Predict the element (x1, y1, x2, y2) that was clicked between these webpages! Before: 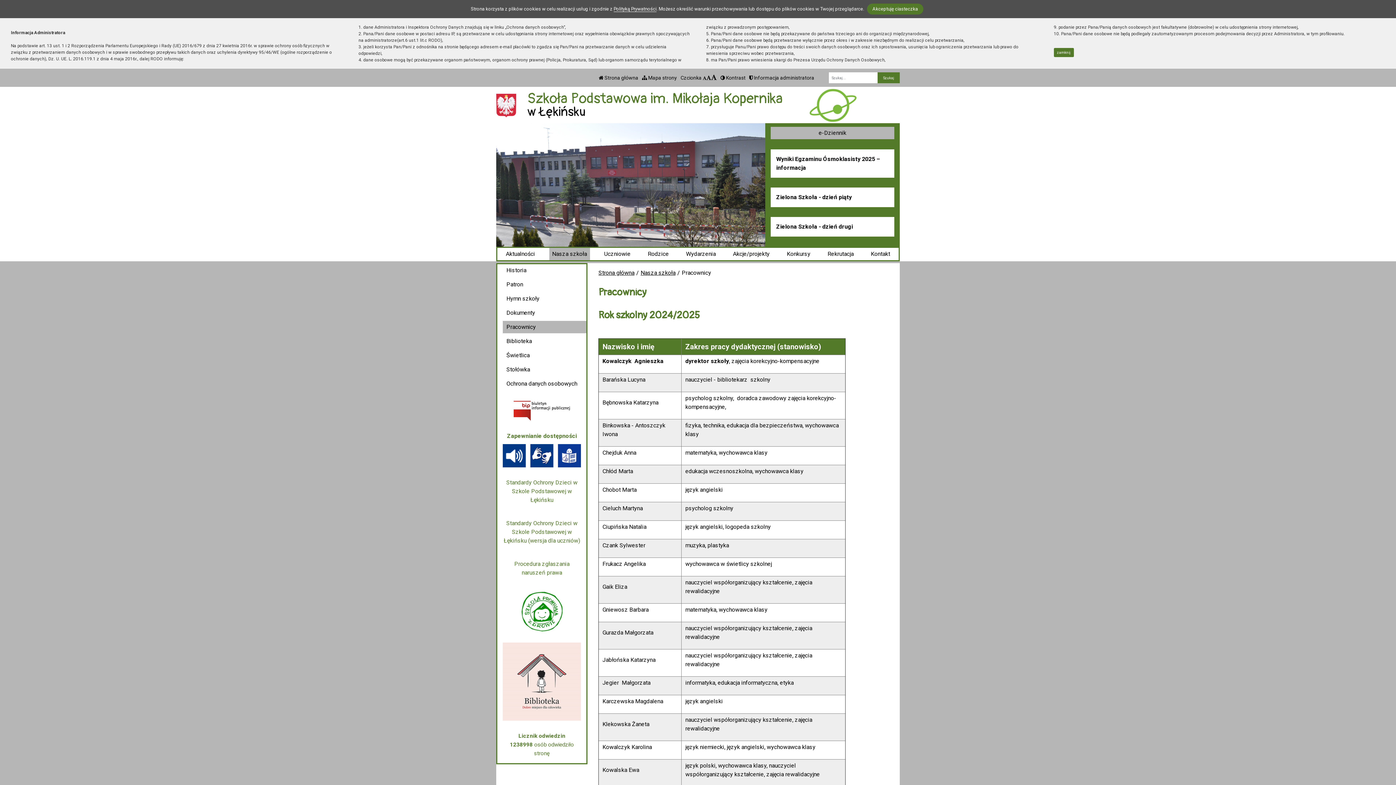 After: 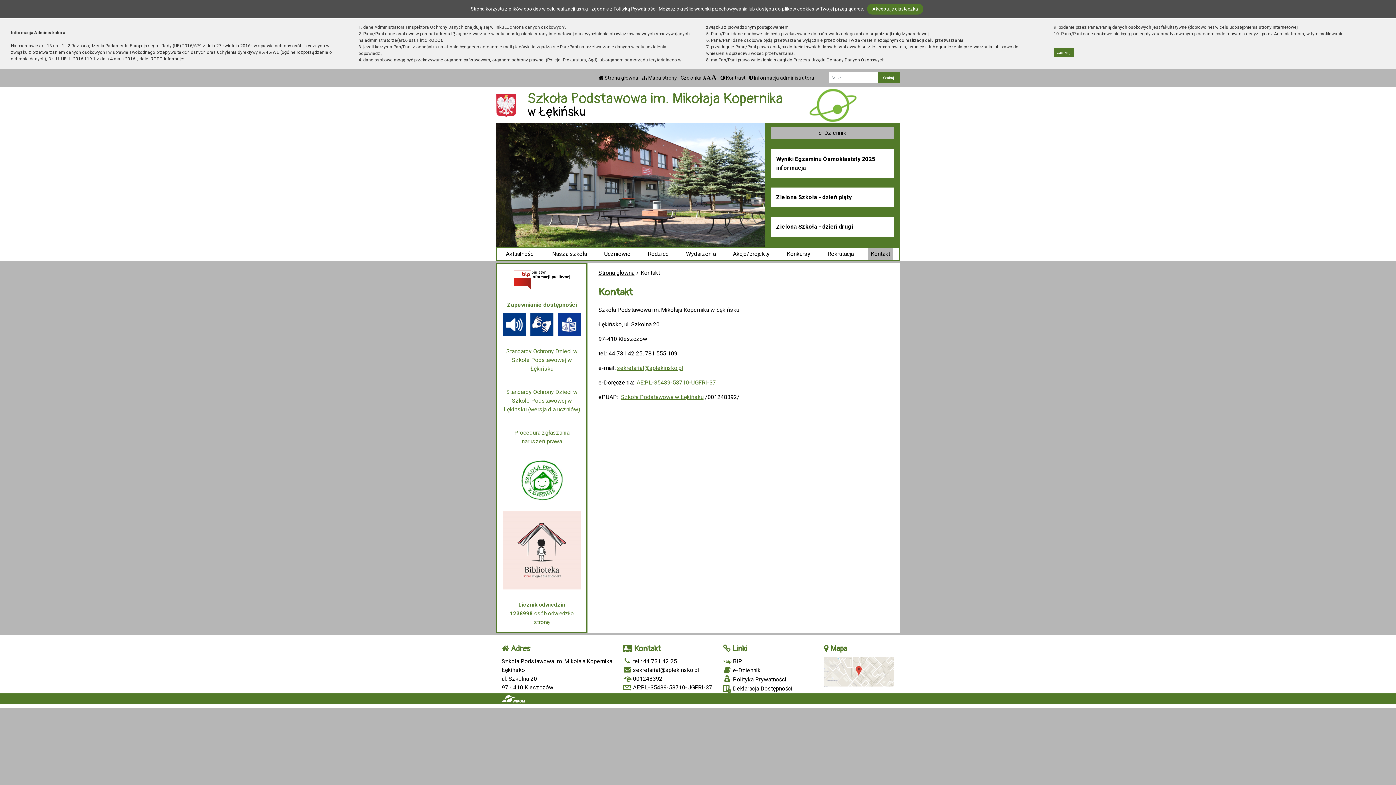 Action: bbox: (868, 248, 893, 260) label: Kontakt